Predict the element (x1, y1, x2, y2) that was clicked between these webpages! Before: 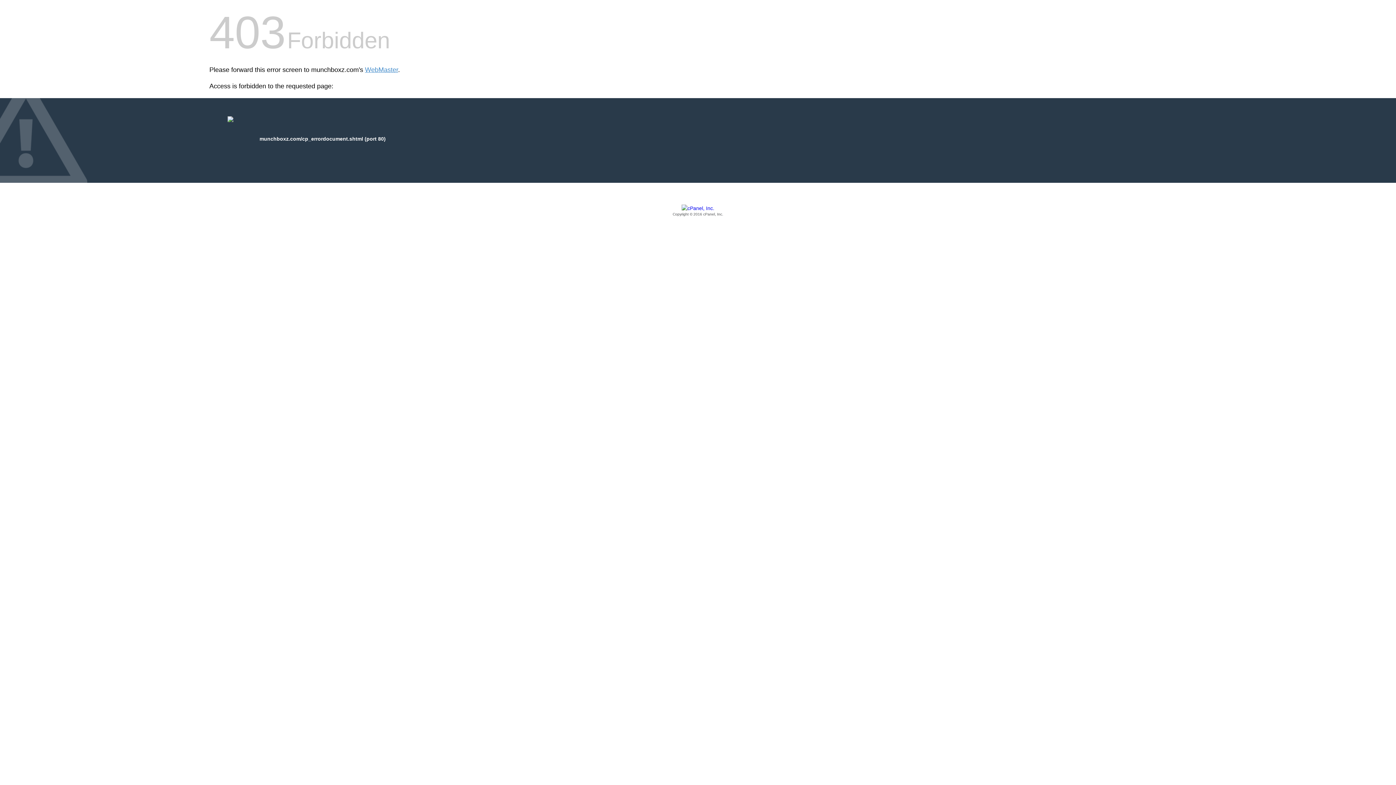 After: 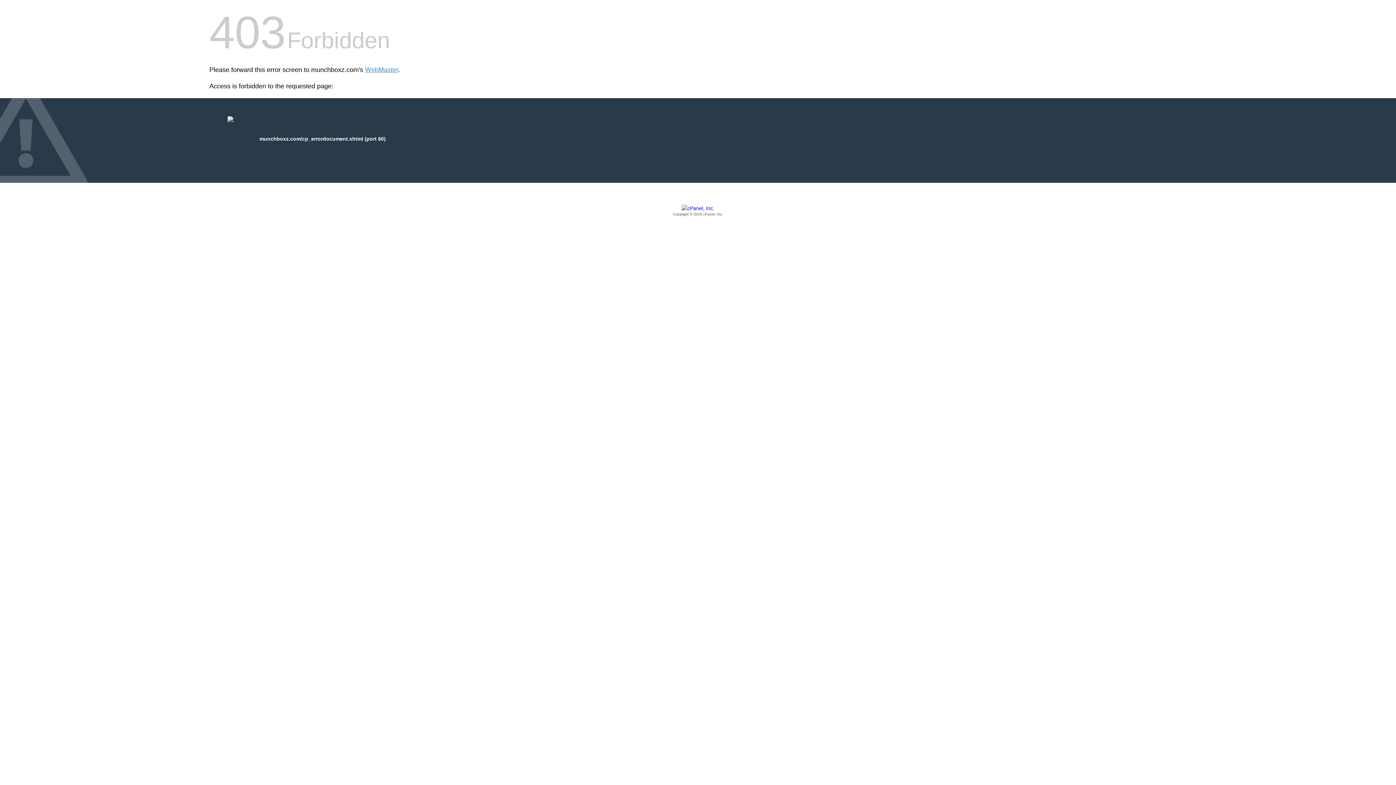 Action: bbox: (209, 205, 1186, 217) label: Copyright © 2016 cPanel, Inc.